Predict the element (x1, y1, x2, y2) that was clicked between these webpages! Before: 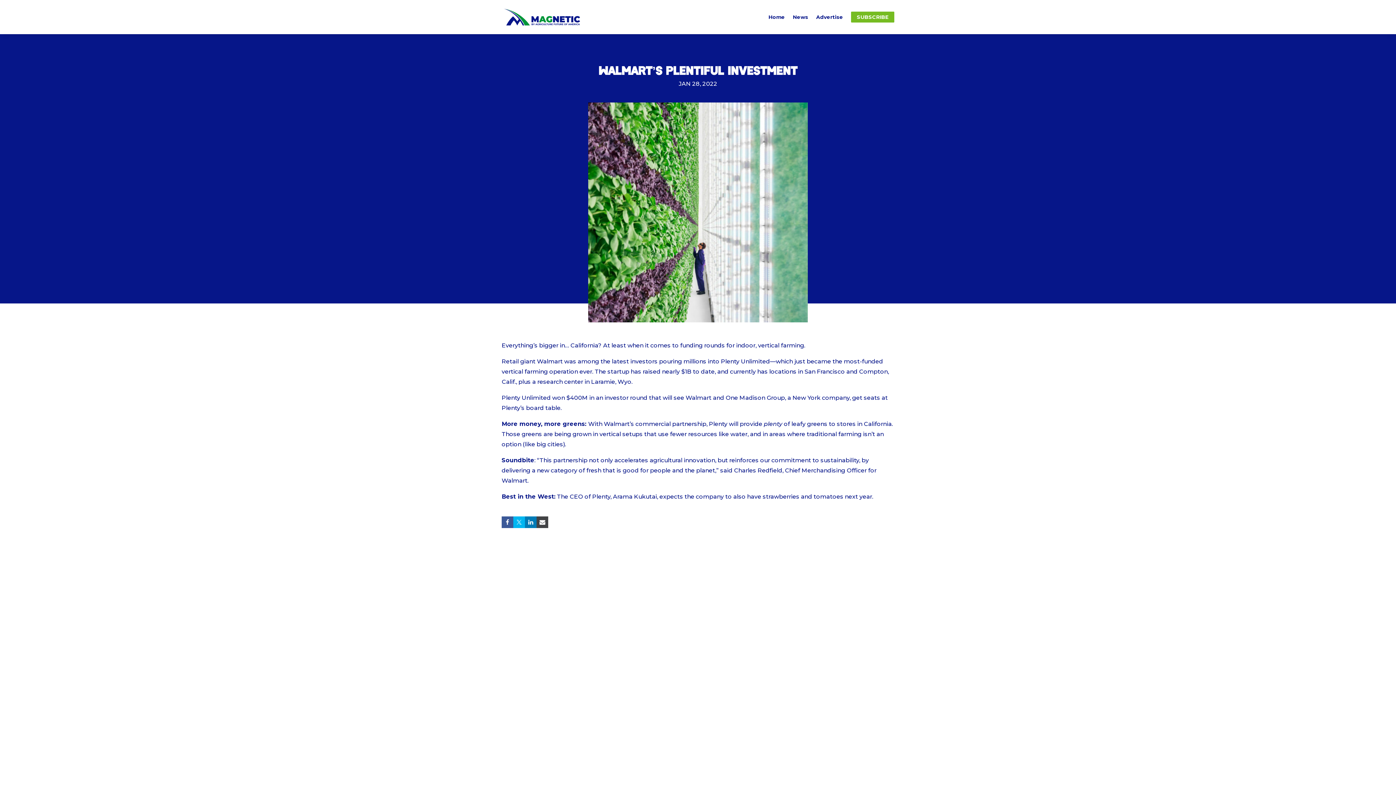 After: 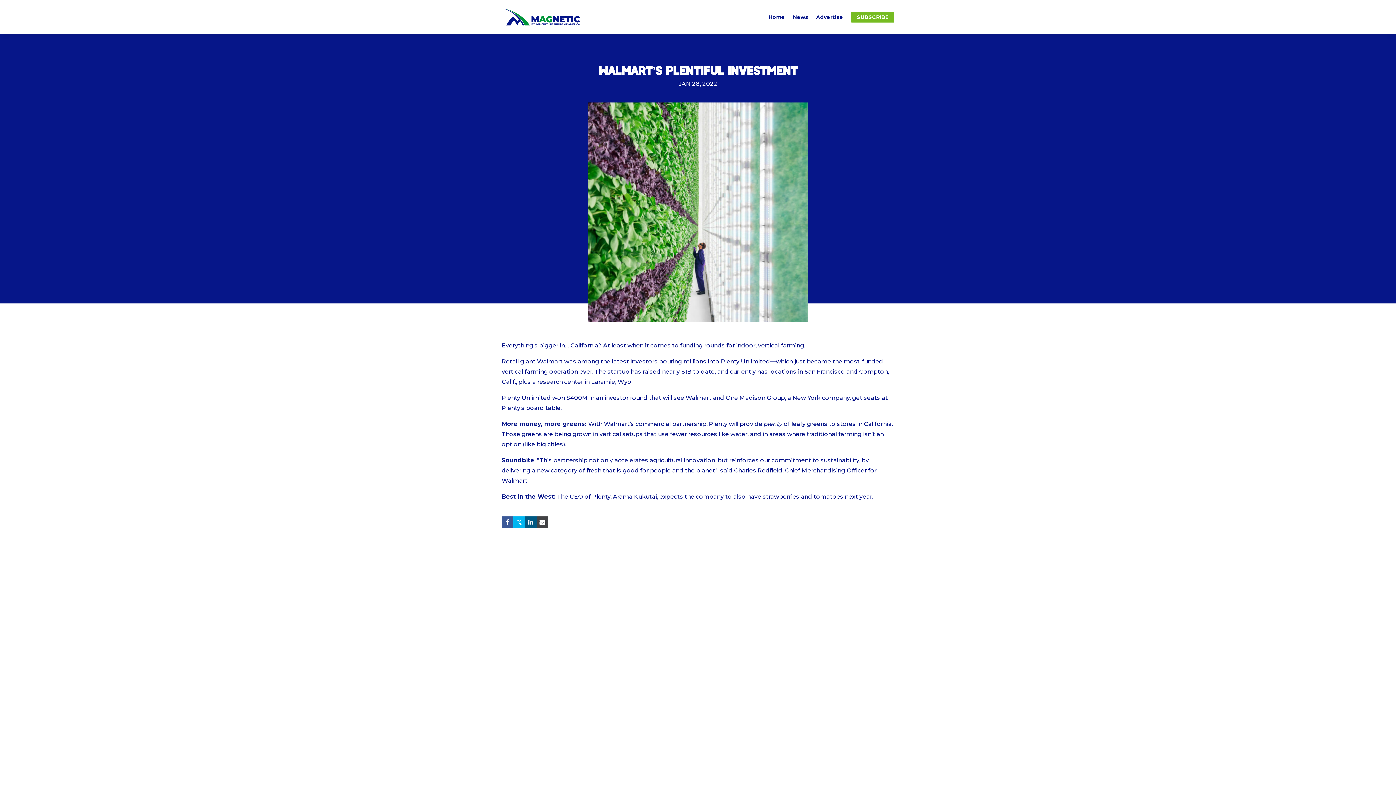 Action: bbox: (525, 516, 536, 528)